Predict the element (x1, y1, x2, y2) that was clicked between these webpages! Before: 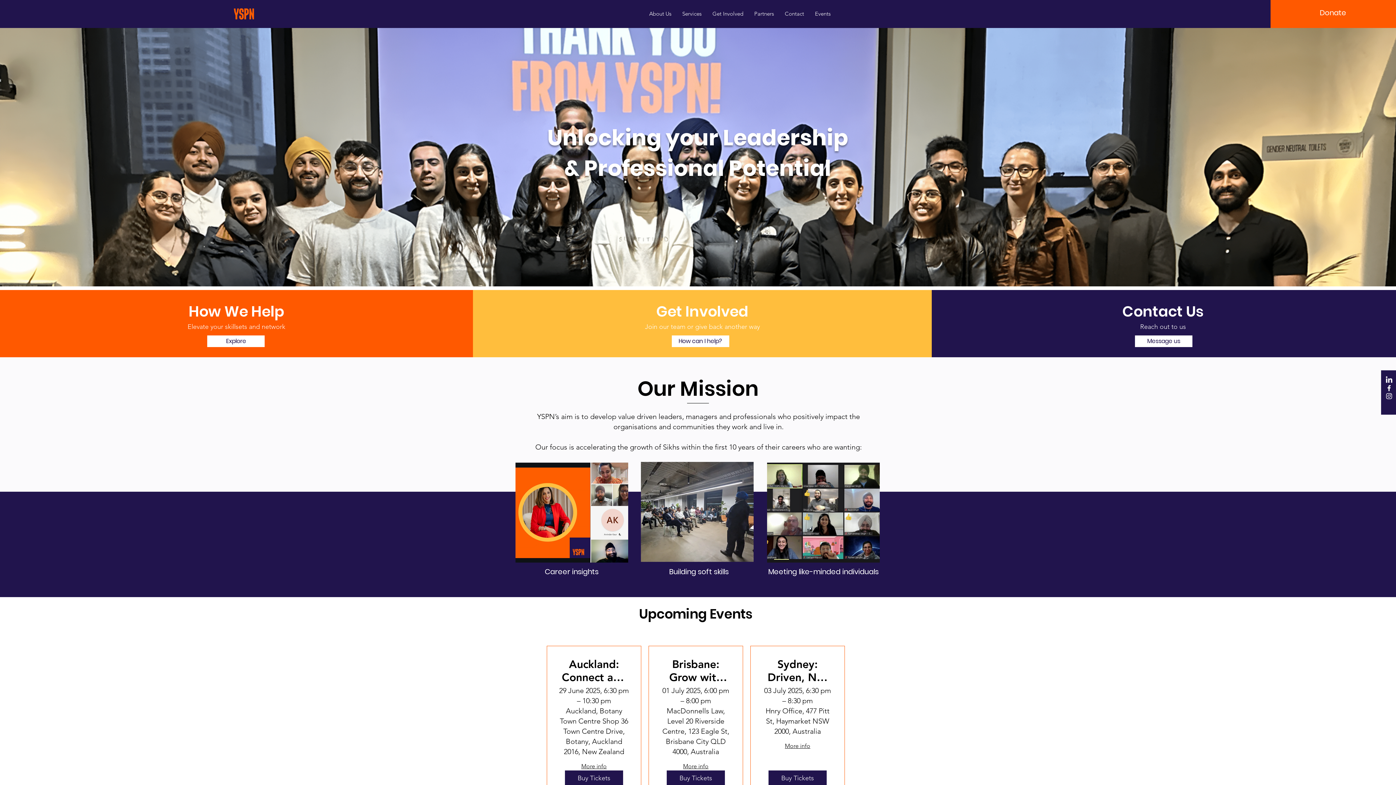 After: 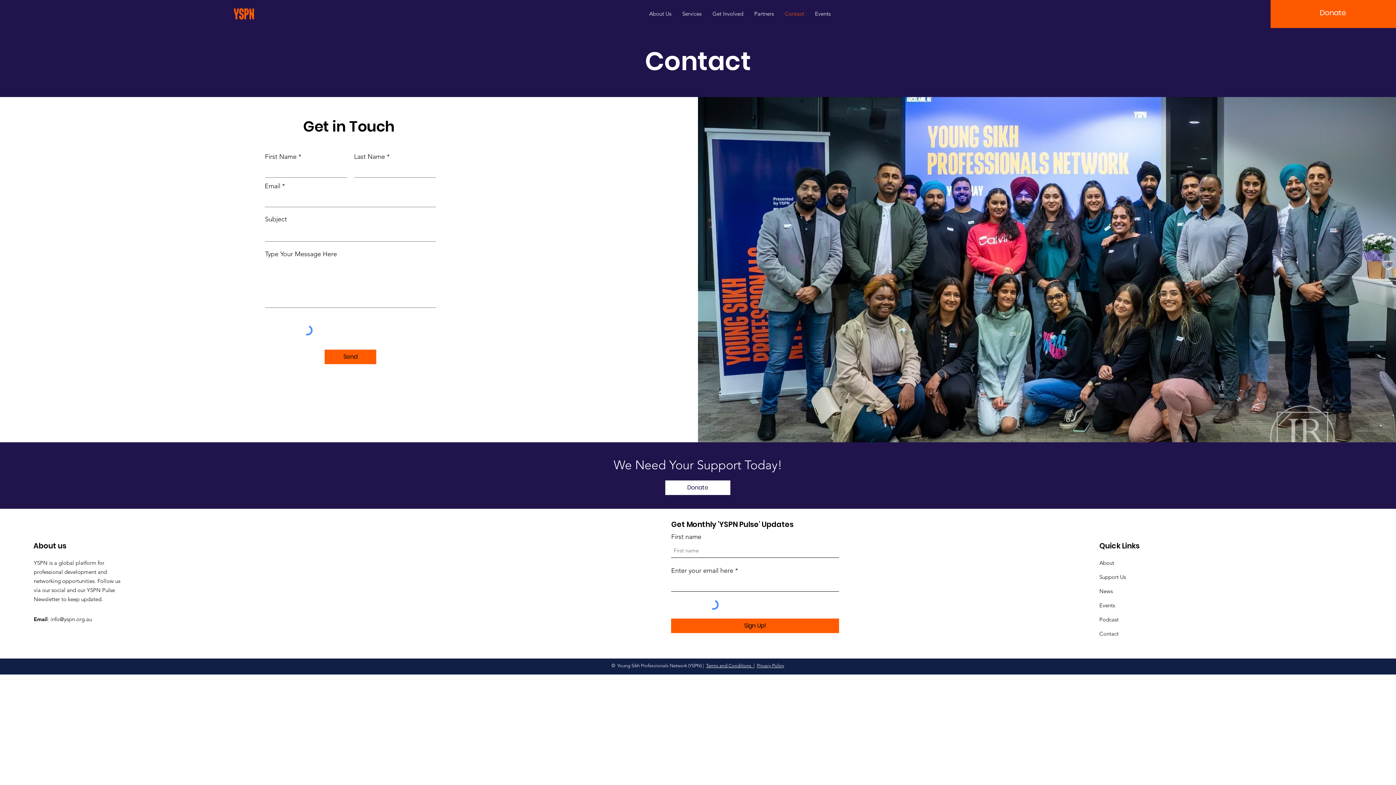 Action: label: Message us bbox: (1135, 335, 1192, 347)